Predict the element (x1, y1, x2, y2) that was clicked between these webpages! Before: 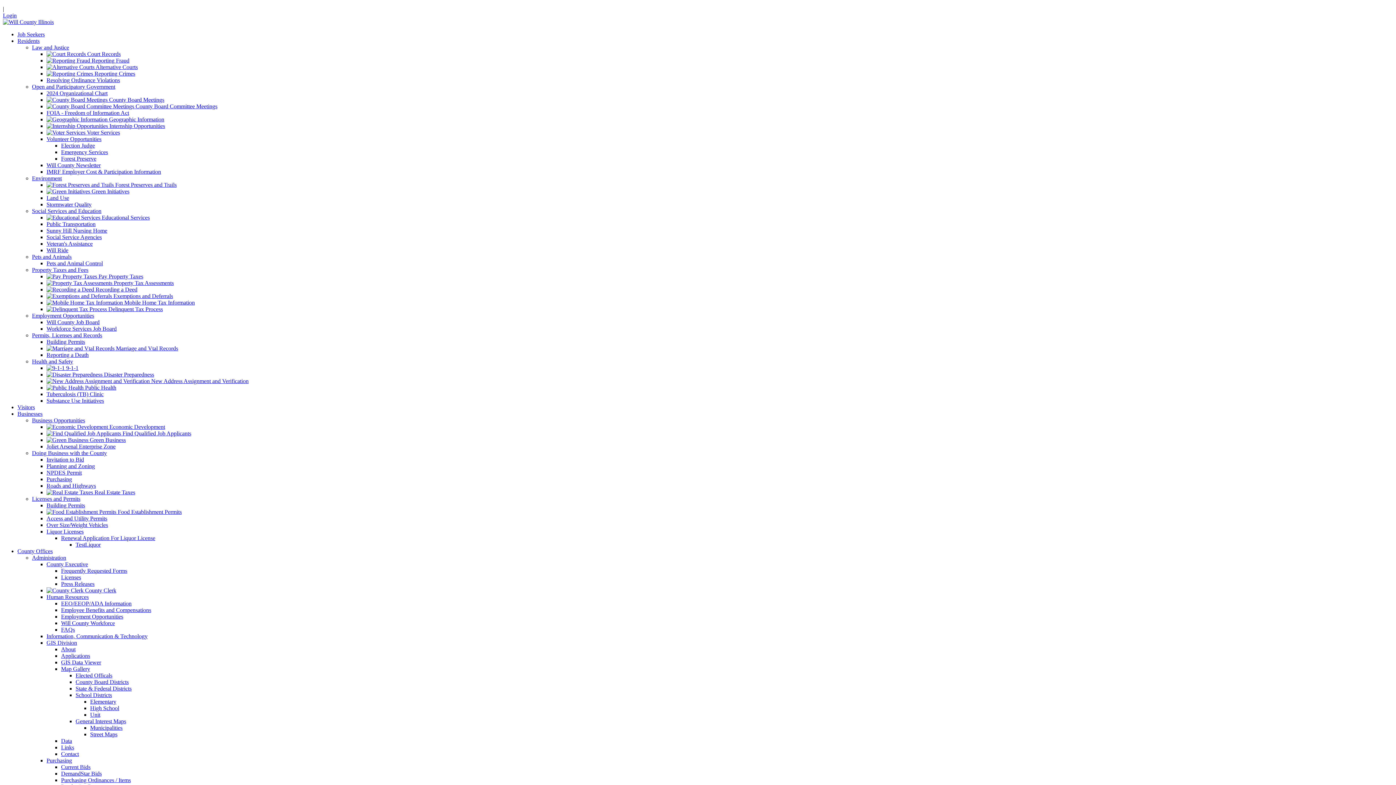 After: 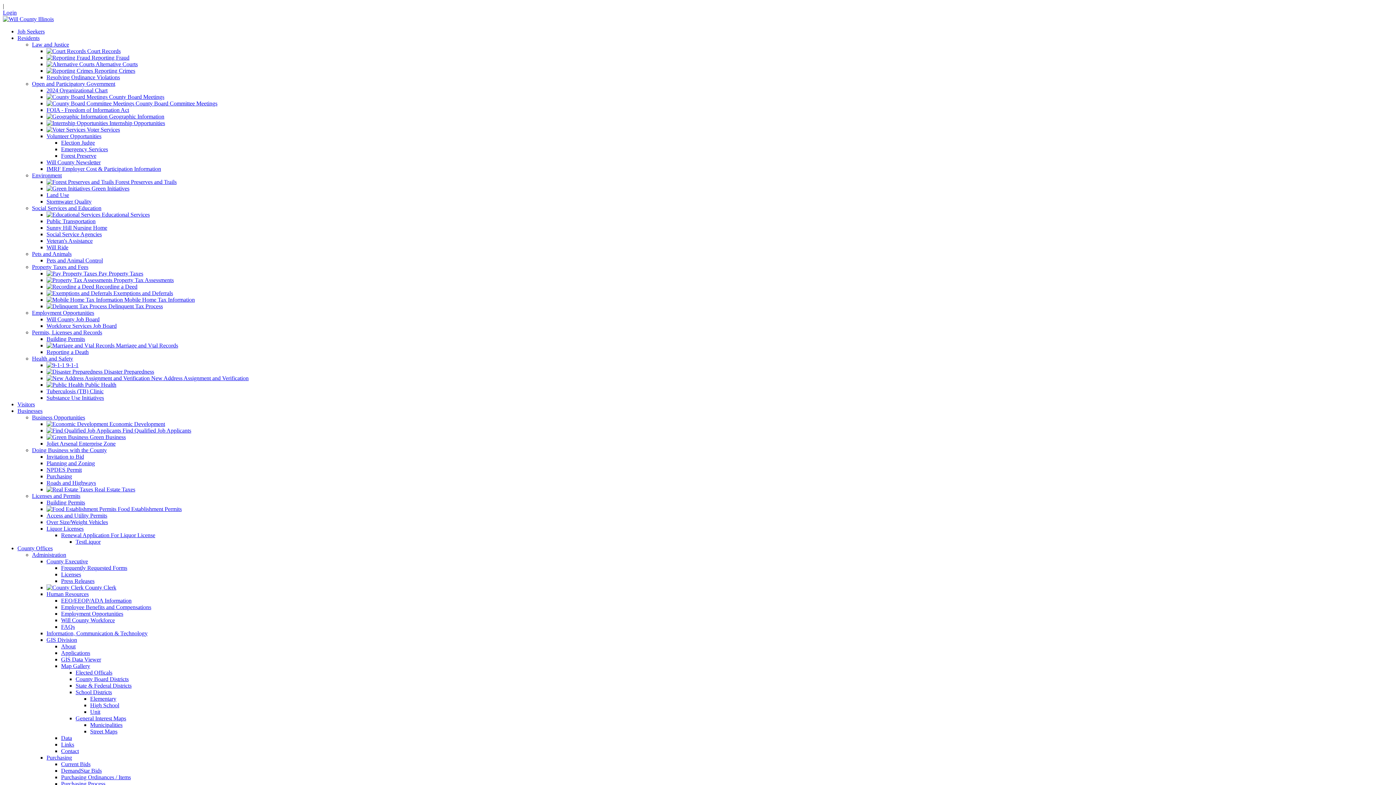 Action: bbox: (46, 561, 88, 567) label: County Executive